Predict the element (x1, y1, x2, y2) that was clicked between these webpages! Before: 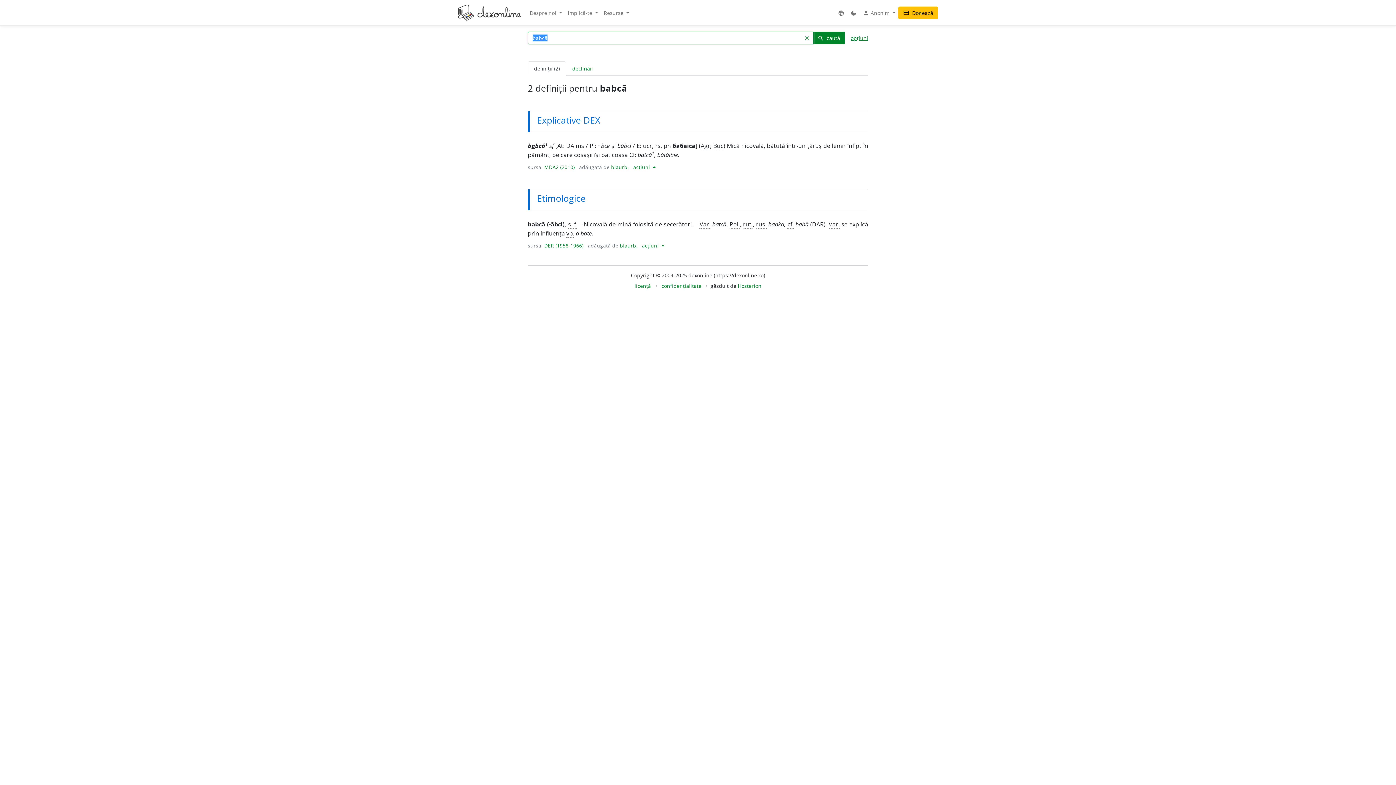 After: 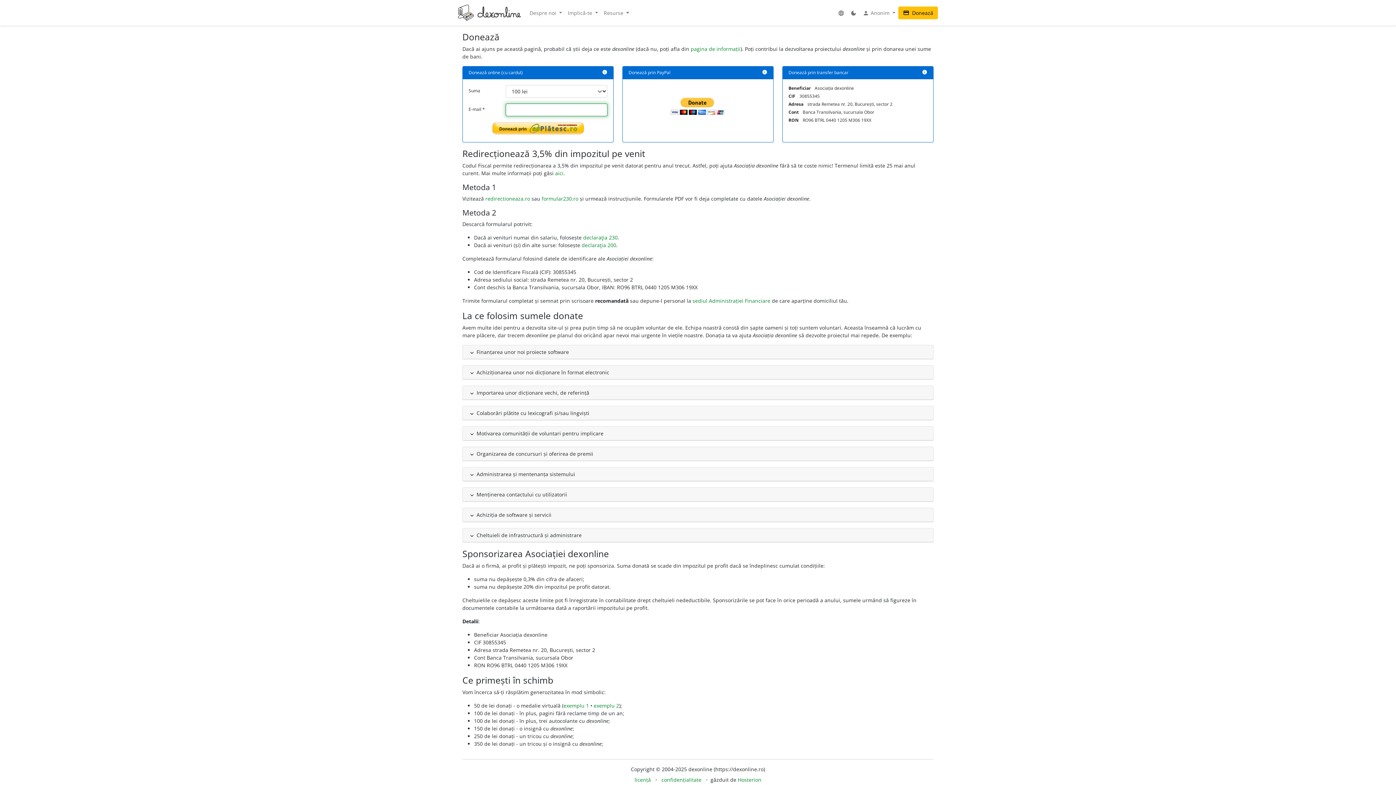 Action: bbox: (898, 6, 938, 19) label: credit_card Donează